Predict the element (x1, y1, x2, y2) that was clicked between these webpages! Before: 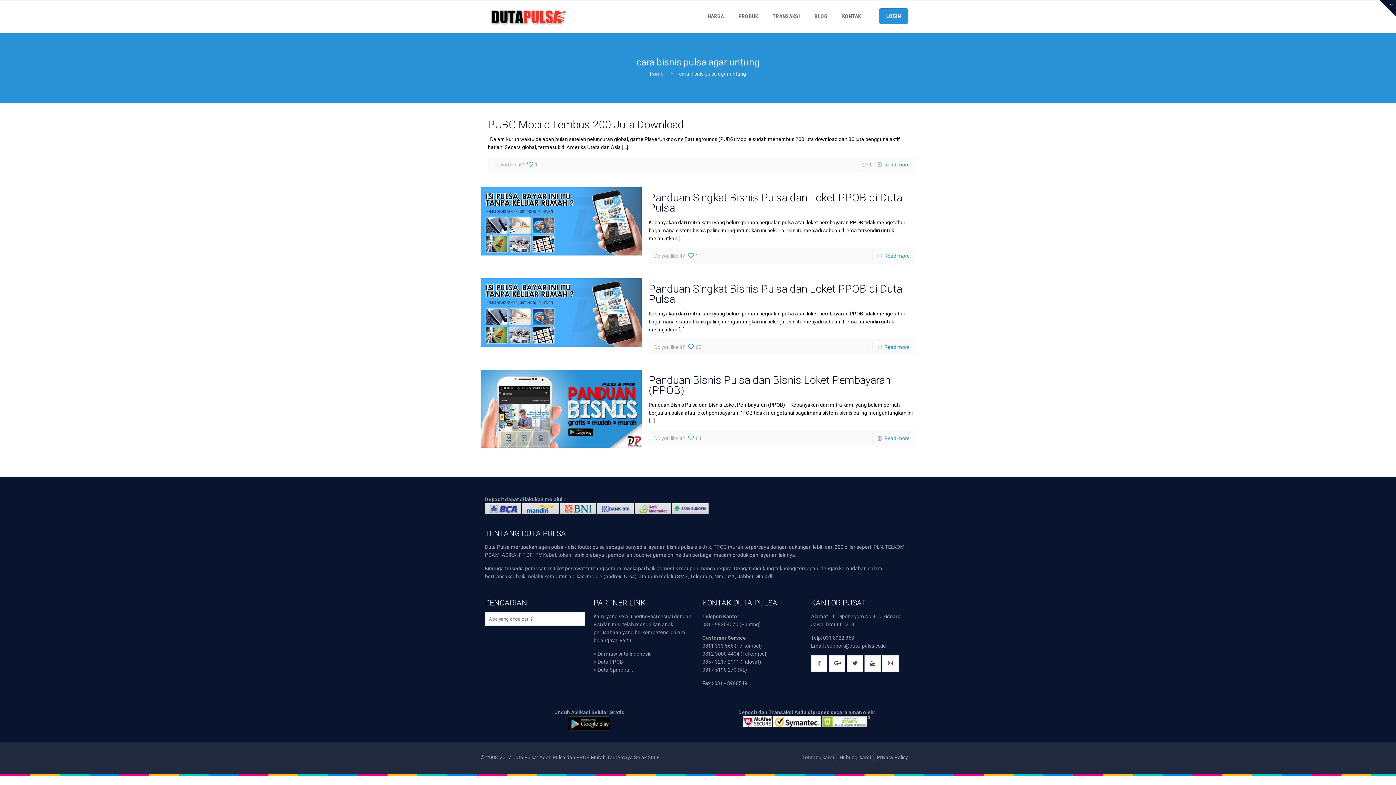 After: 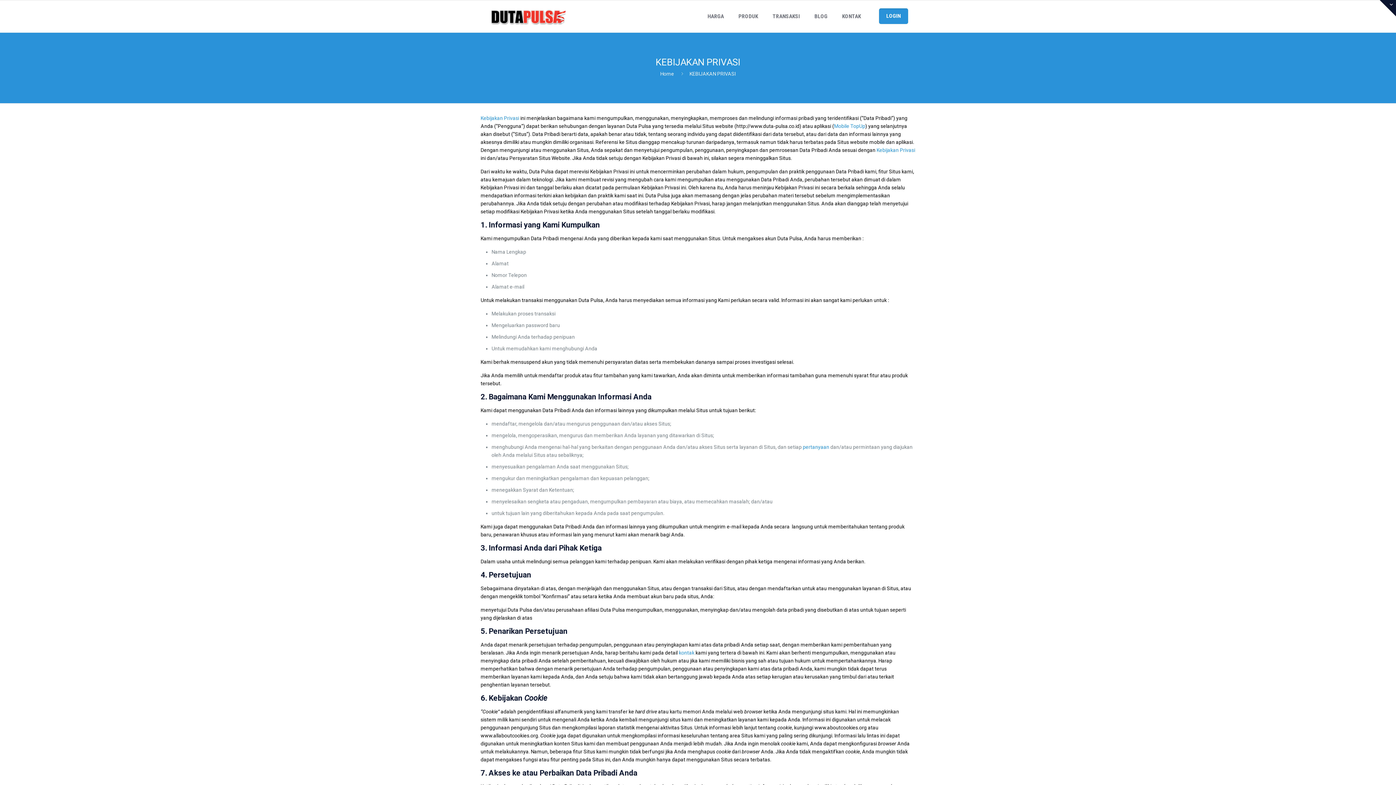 Action: bbox: (877, 755, 908, 760) label: Privacy Policy